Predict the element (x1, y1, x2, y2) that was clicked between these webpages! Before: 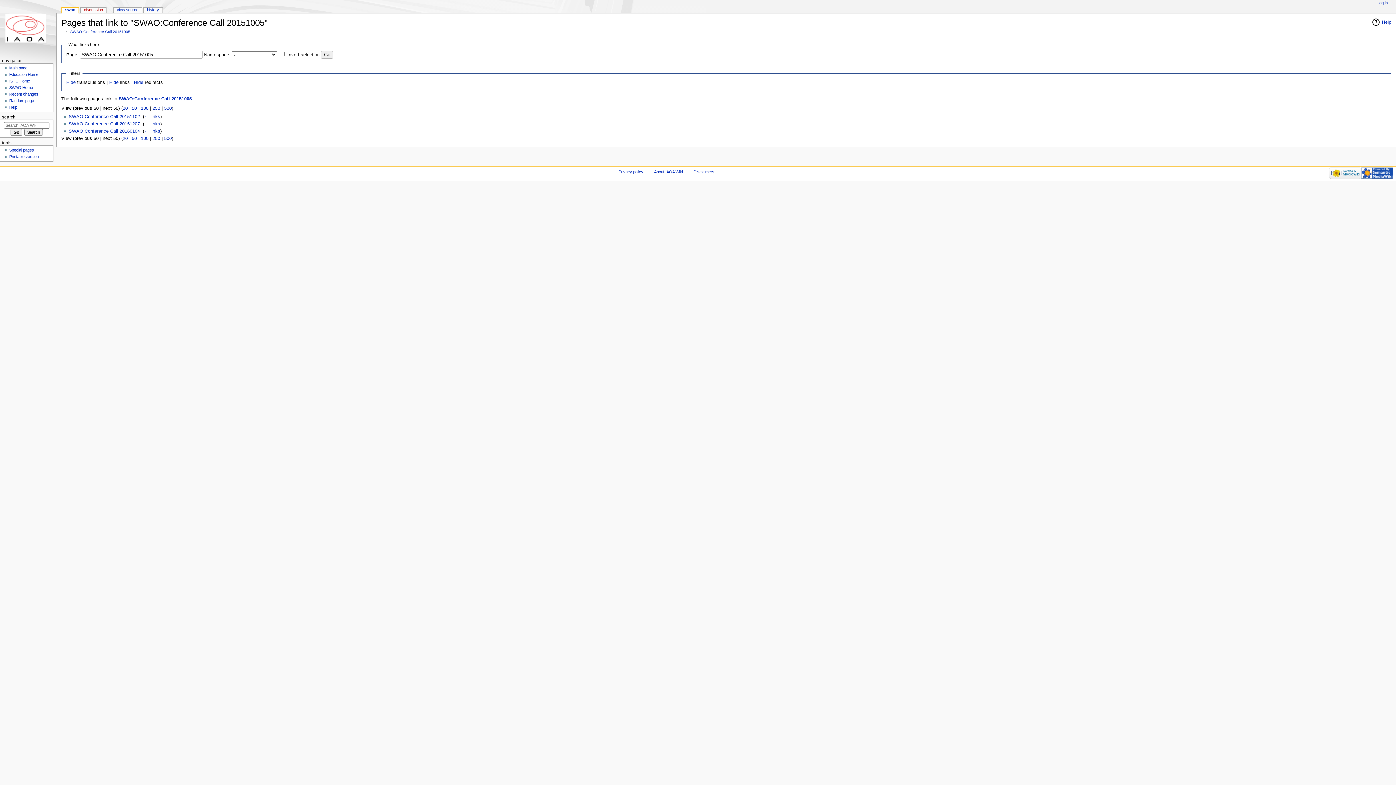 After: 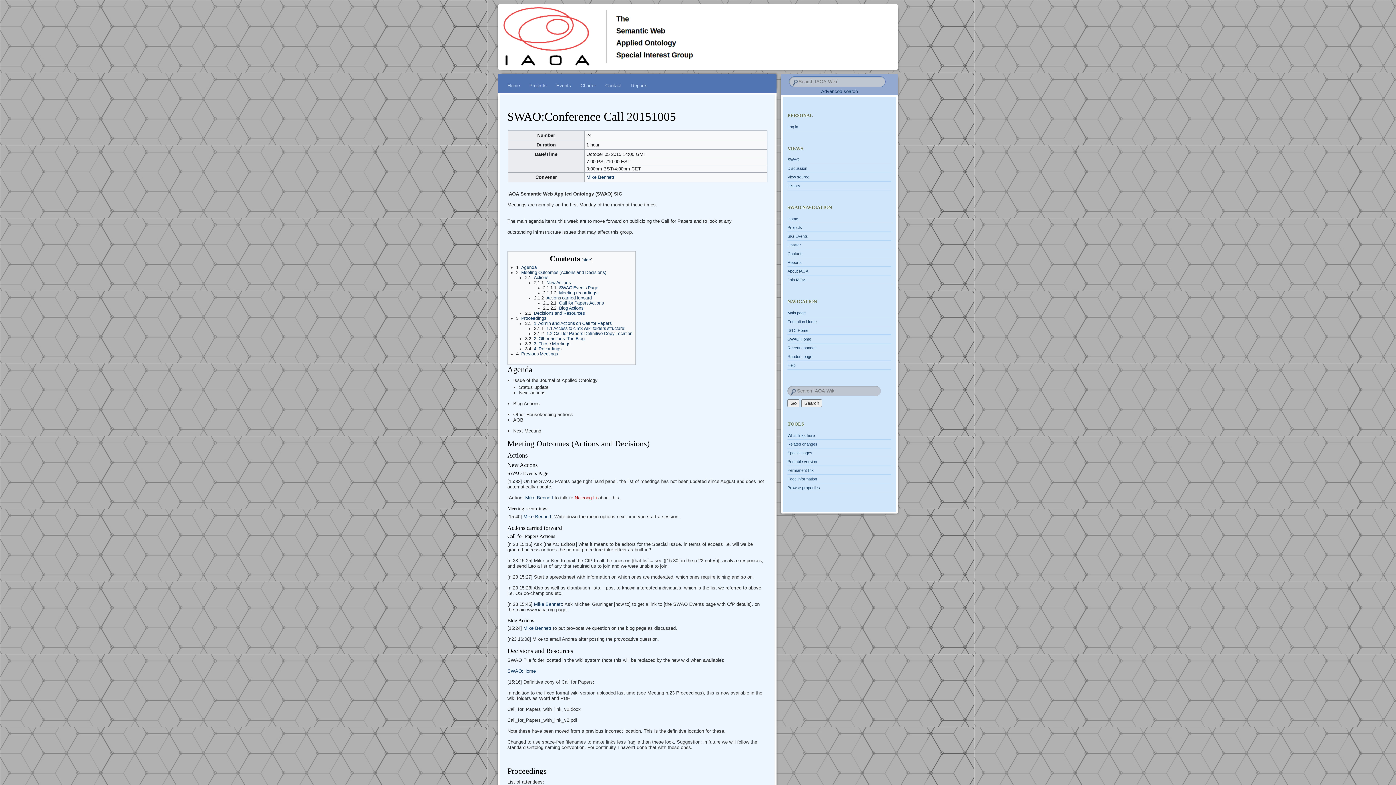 Action: bbox: (118, 96, 191, 101) label: SWAO:Conference Call 20151005